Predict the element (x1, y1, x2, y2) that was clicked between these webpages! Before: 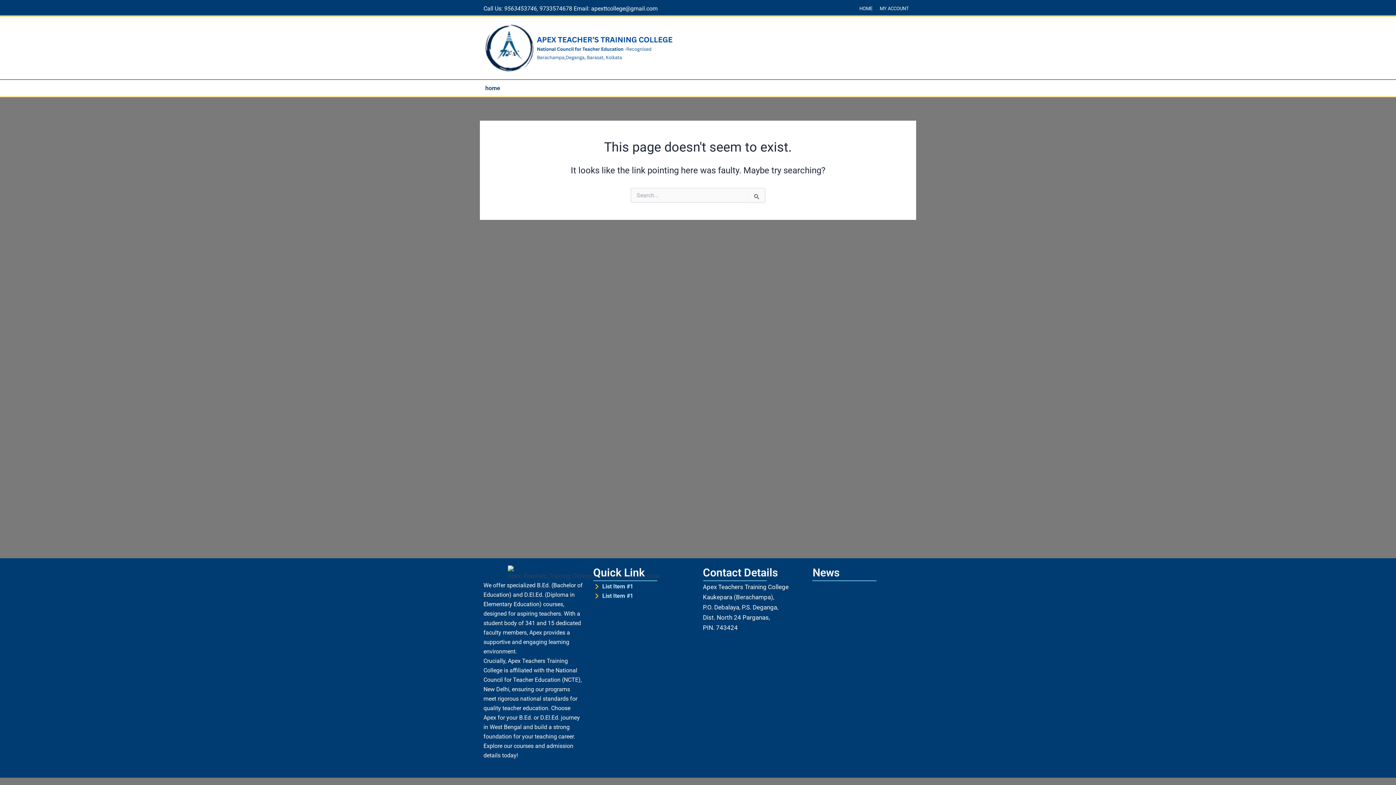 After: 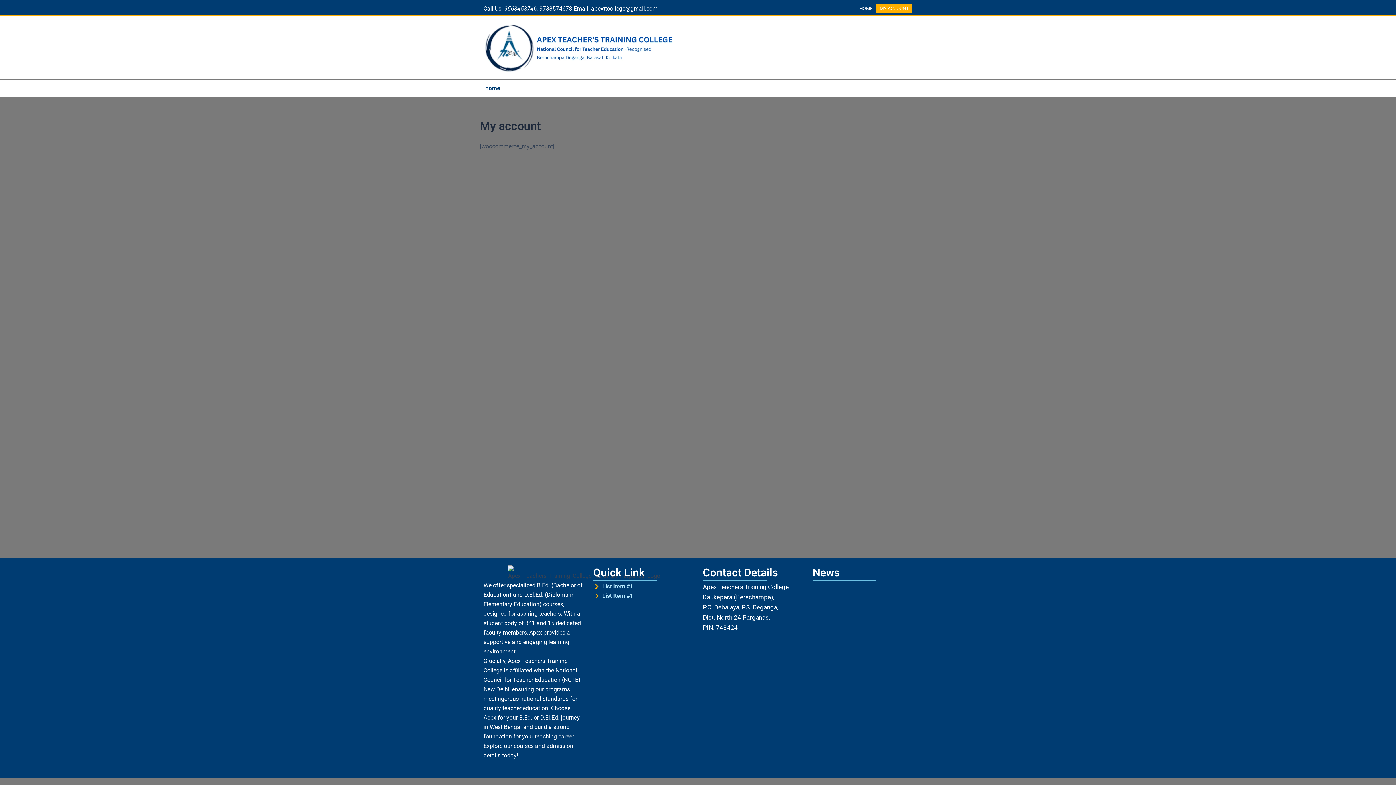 Action: bbox: (876, 4, 912, 13) label: MY ACCOUNT